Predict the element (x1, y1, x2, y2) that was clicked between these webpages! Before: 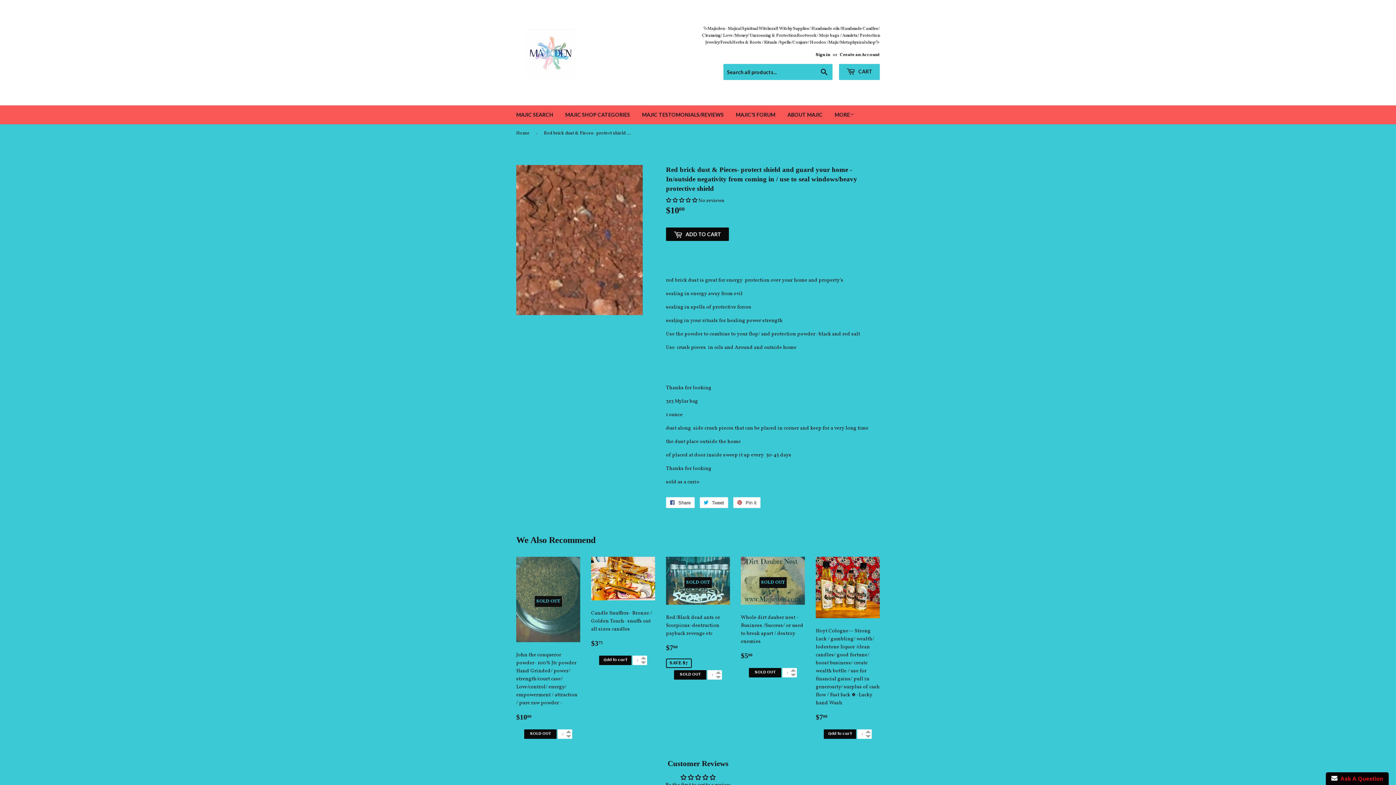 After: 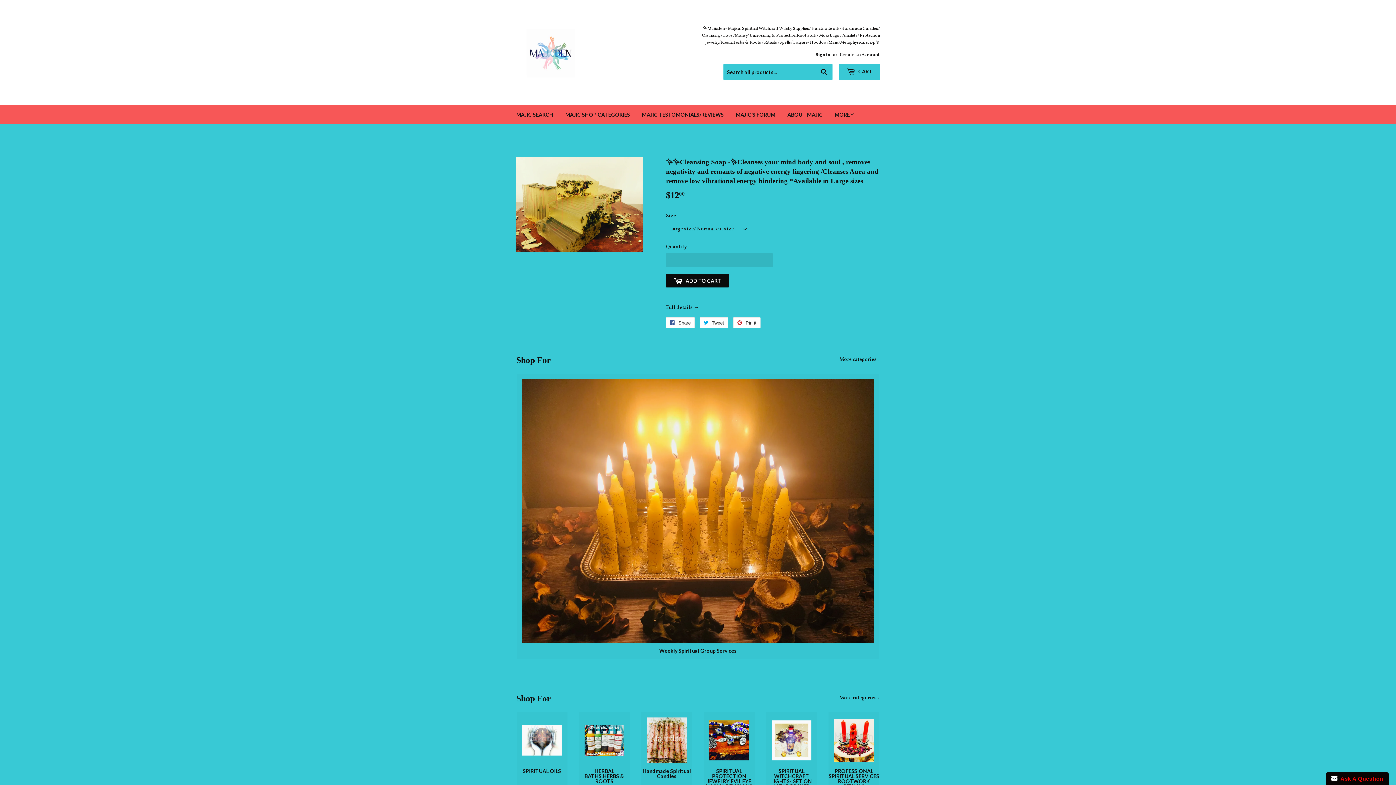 Action: bbox: (516, 16, 698, 89)